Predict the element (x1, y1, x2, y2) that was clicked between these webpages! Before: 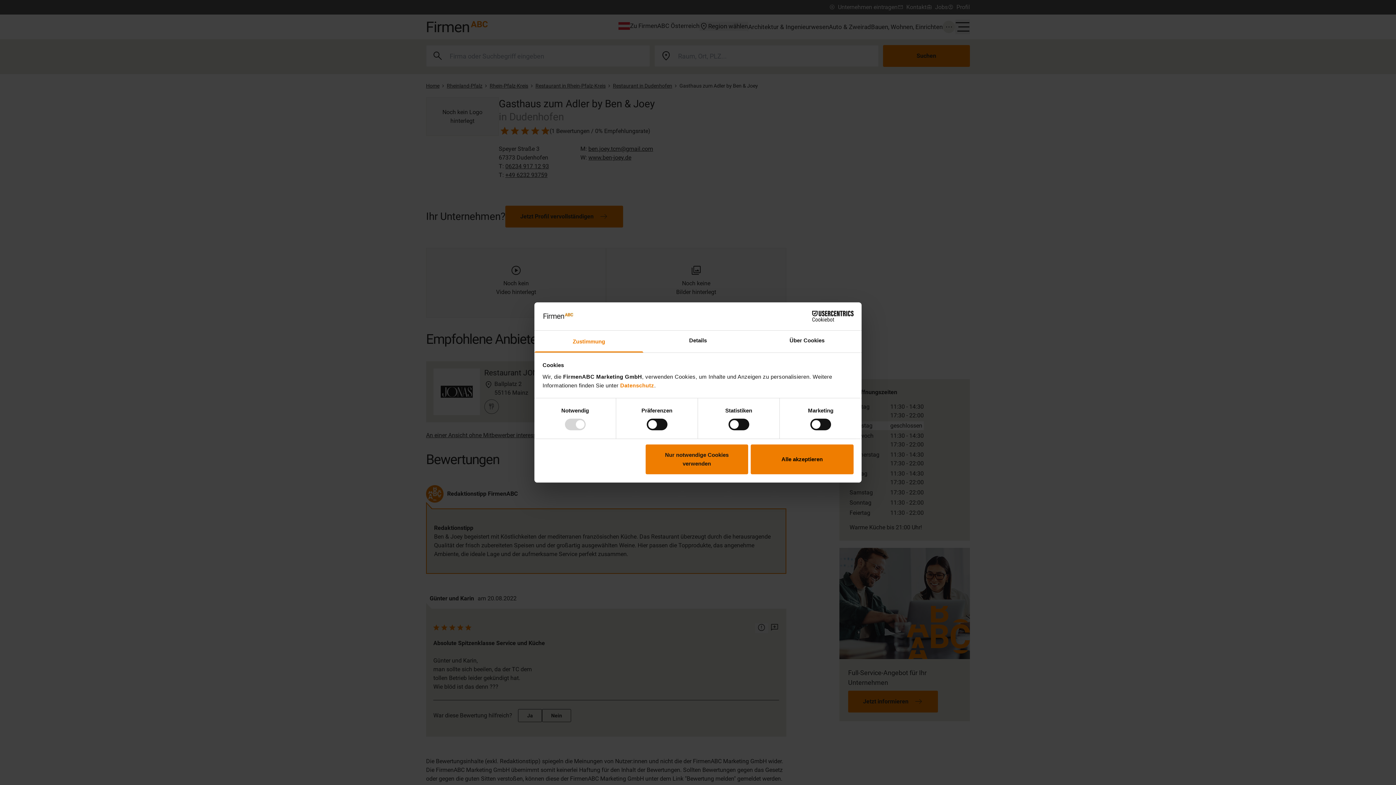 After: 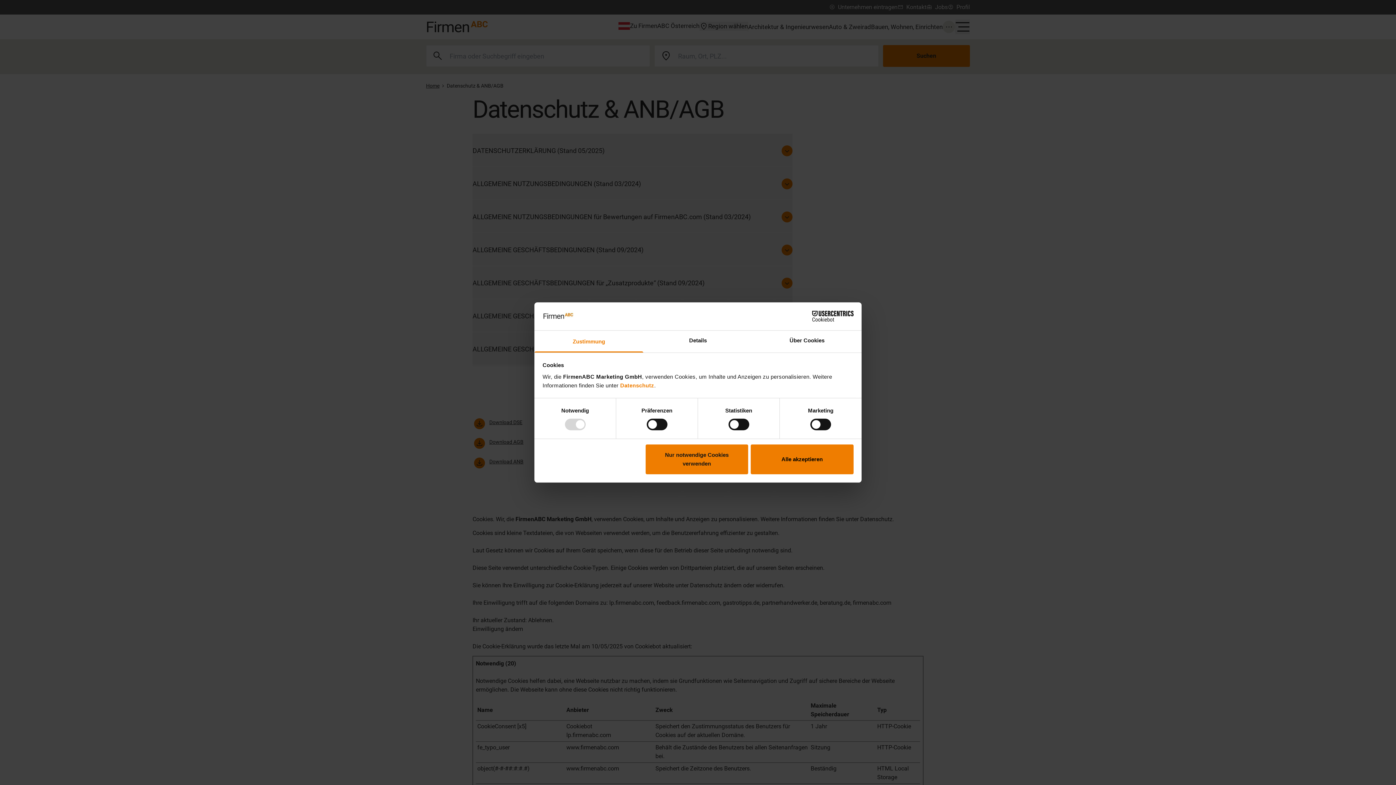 Action: bbox: (620, 382, 654, 388) label: Datenschutz